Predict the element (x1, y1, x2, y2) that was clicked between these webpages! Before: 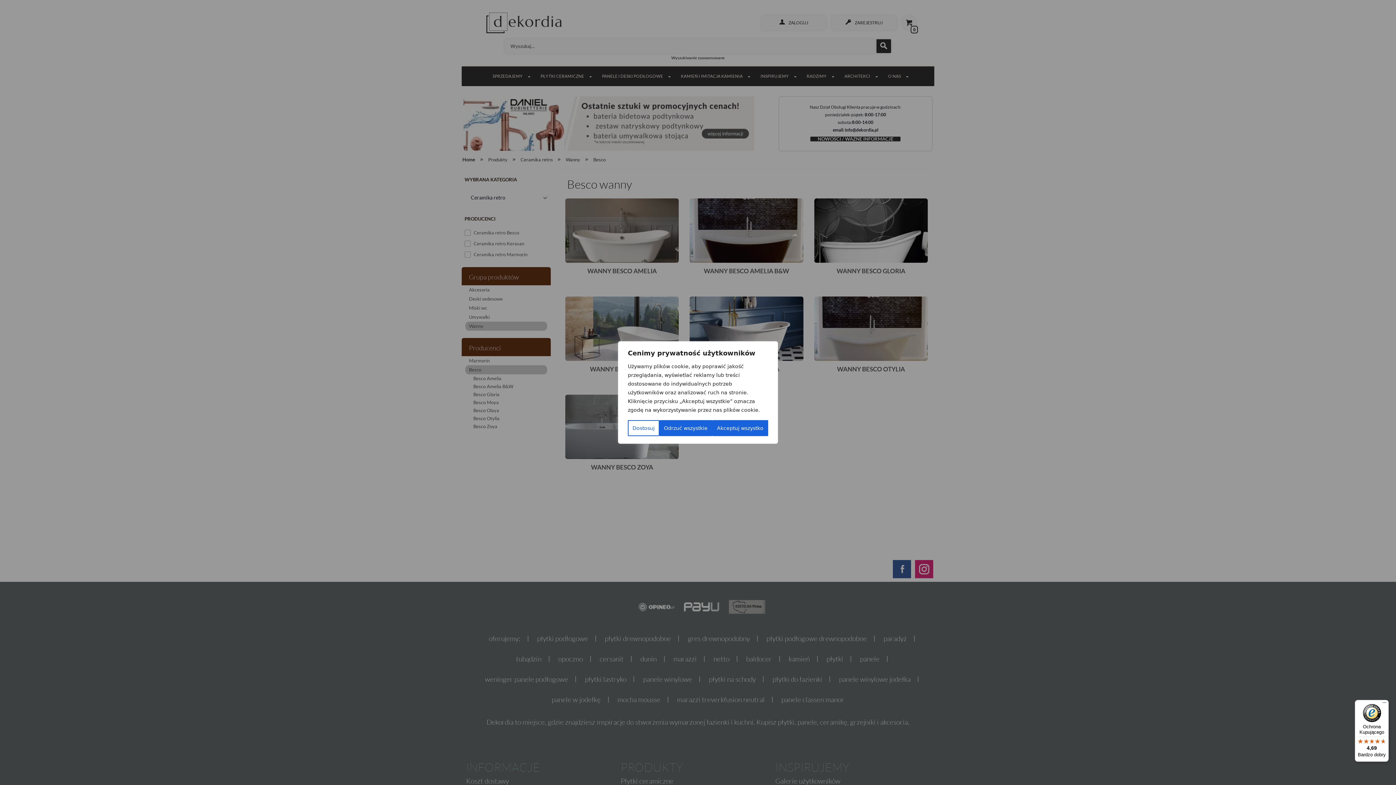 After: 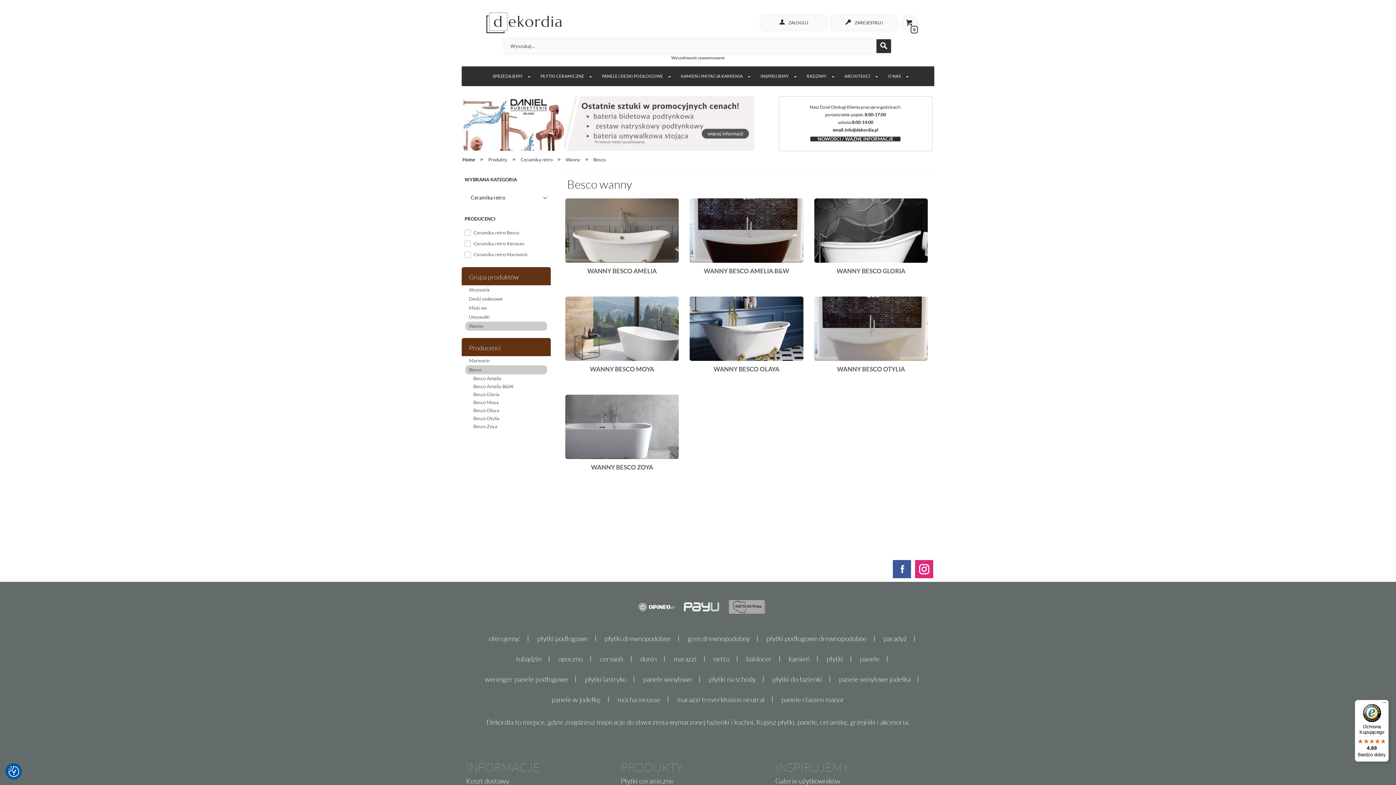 Action: label: Odrzuć wszystkie bbox: (659, 420, 712, 436)